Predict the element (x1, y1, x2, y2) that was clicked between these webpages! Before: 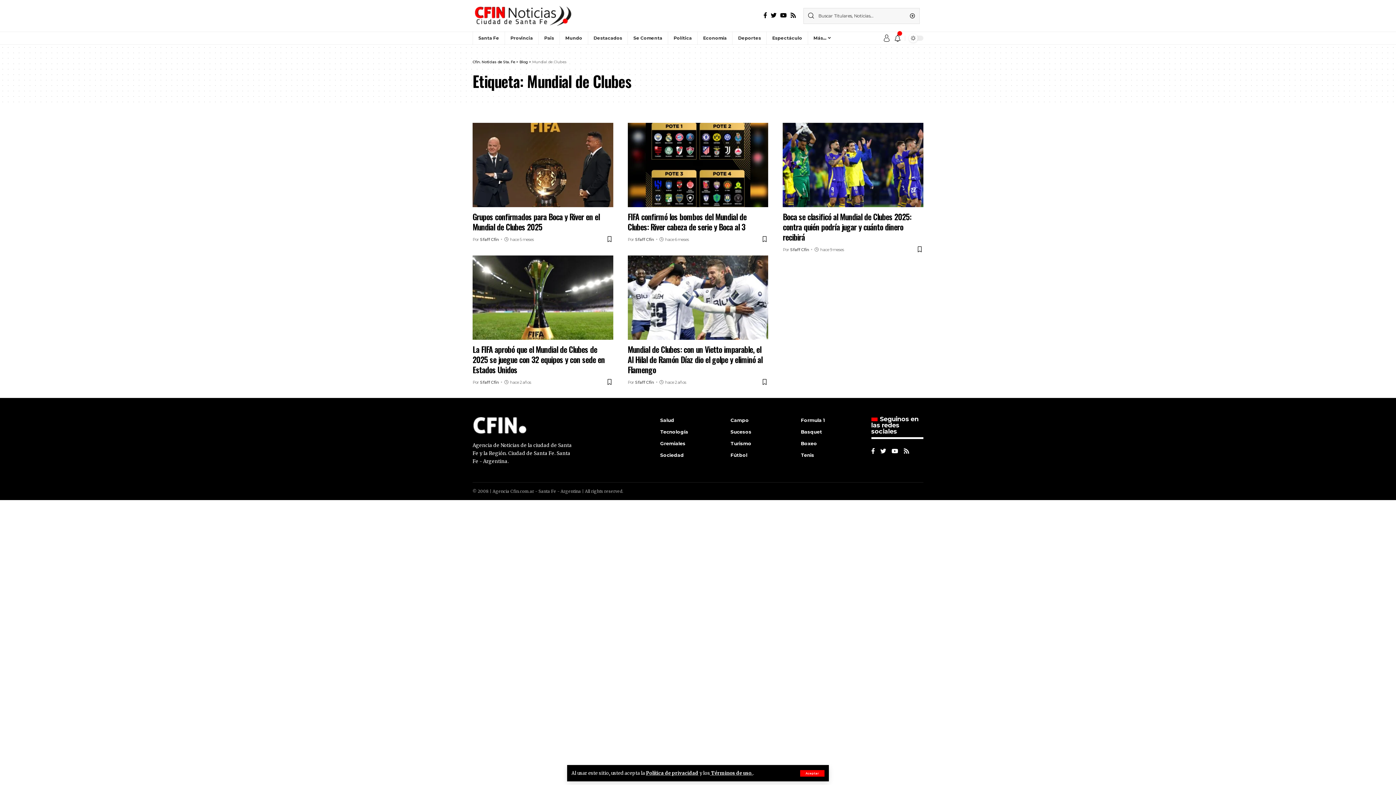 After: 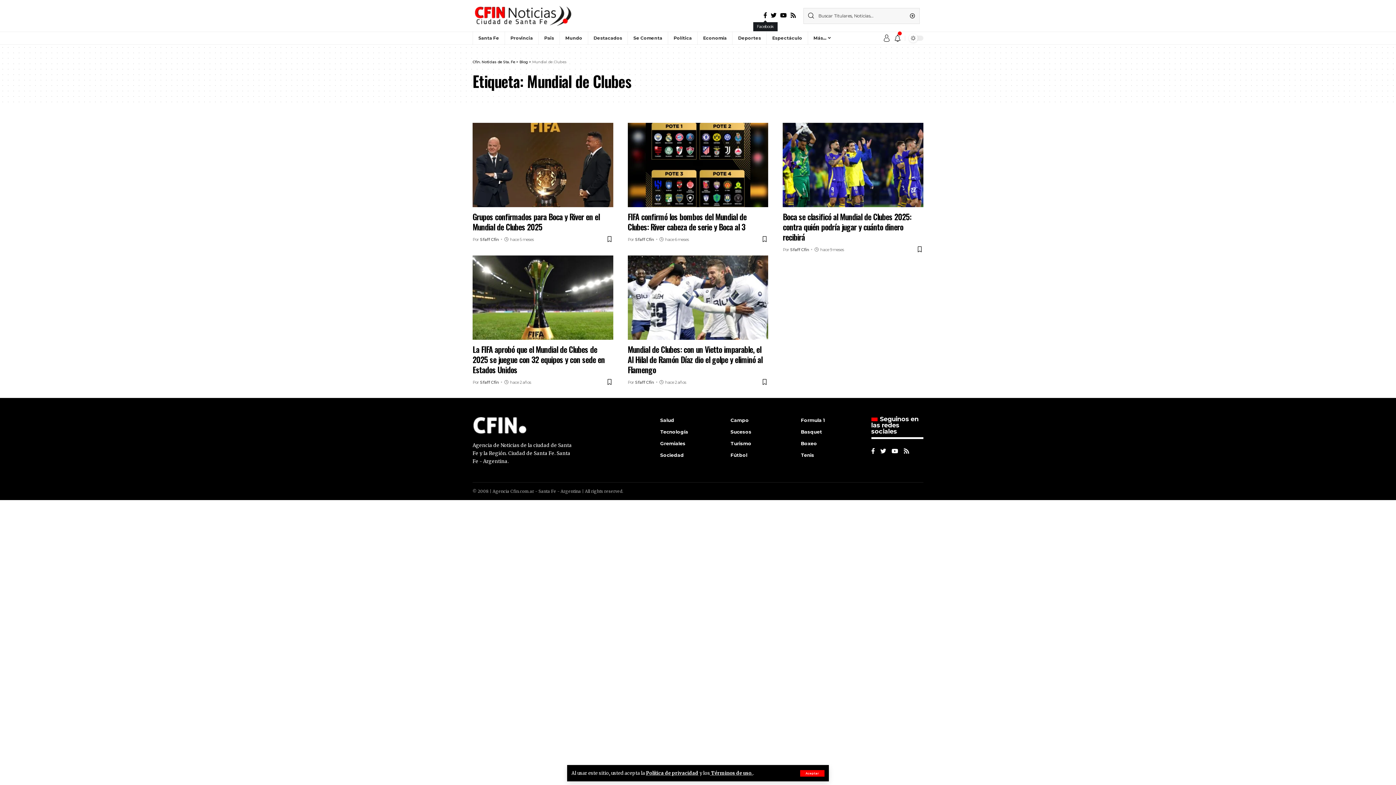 Action: bbox: (761, 10, 769, 20)